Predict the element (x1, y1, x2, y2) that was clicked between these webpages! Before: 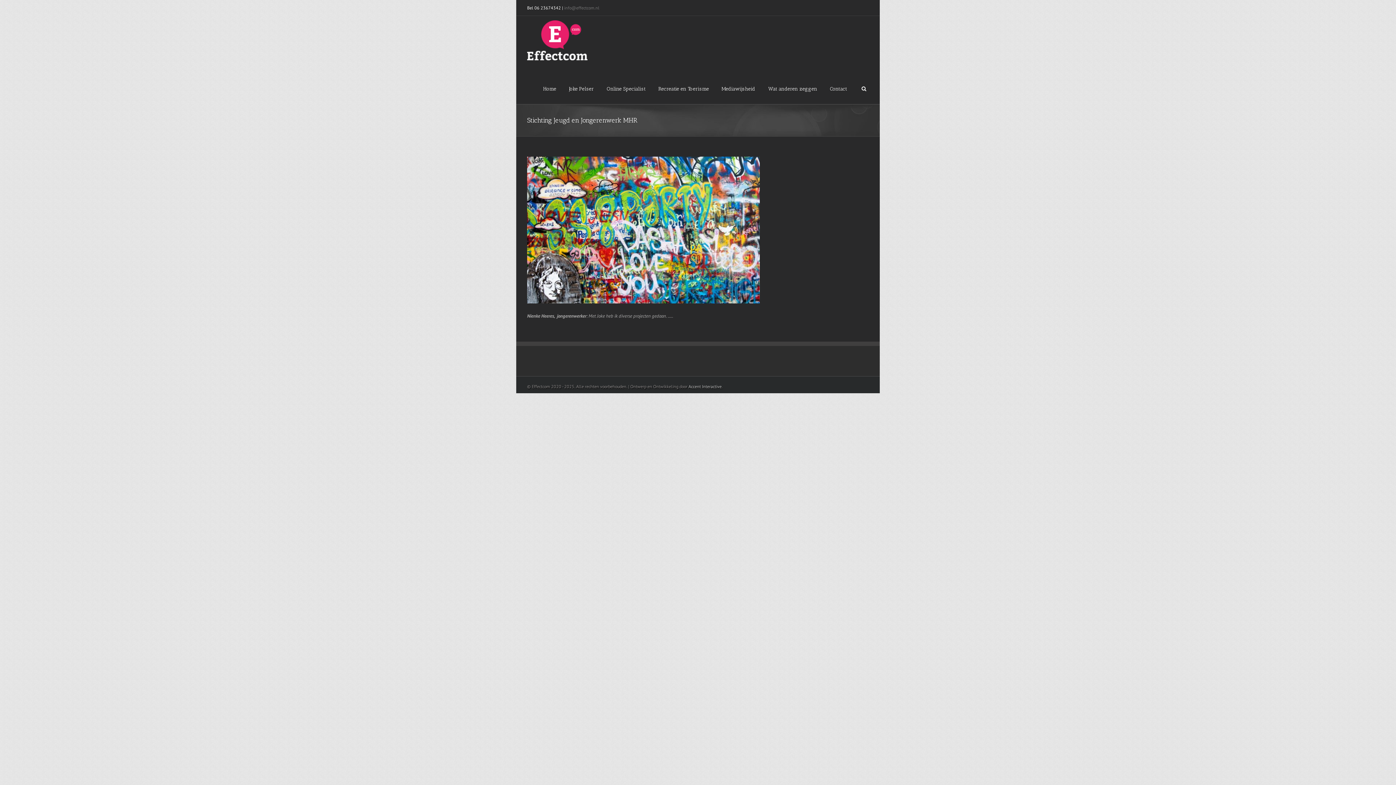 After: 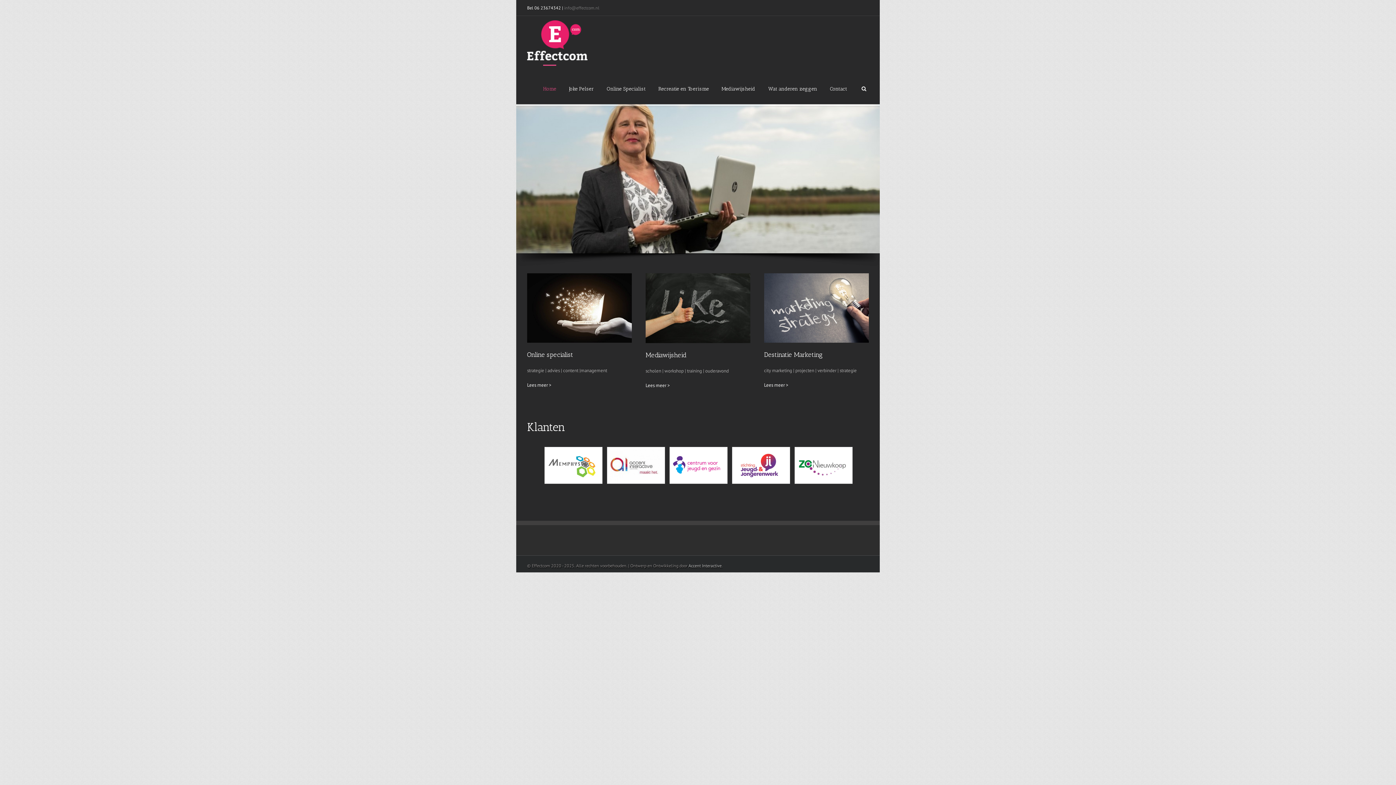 Action: bbox: (527, 20, 587, 60)